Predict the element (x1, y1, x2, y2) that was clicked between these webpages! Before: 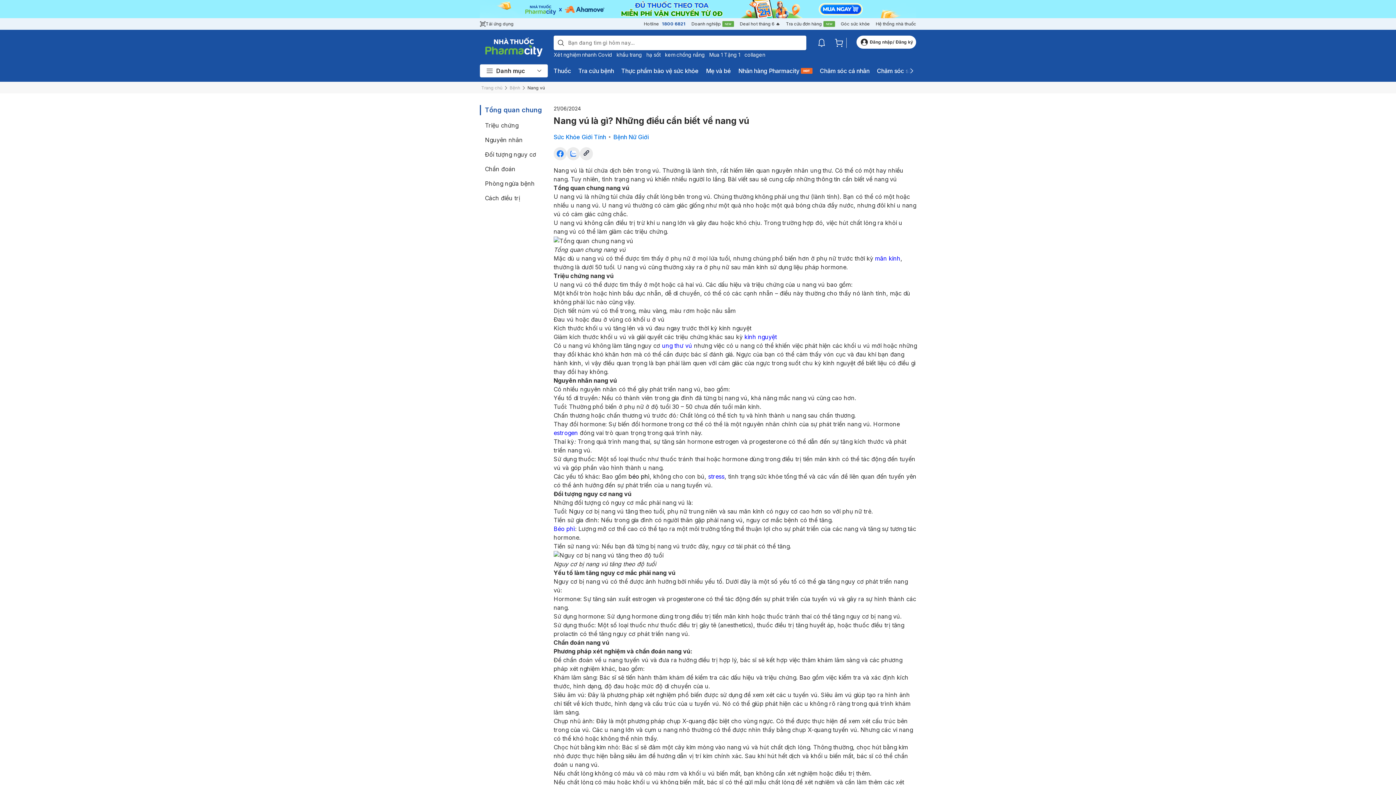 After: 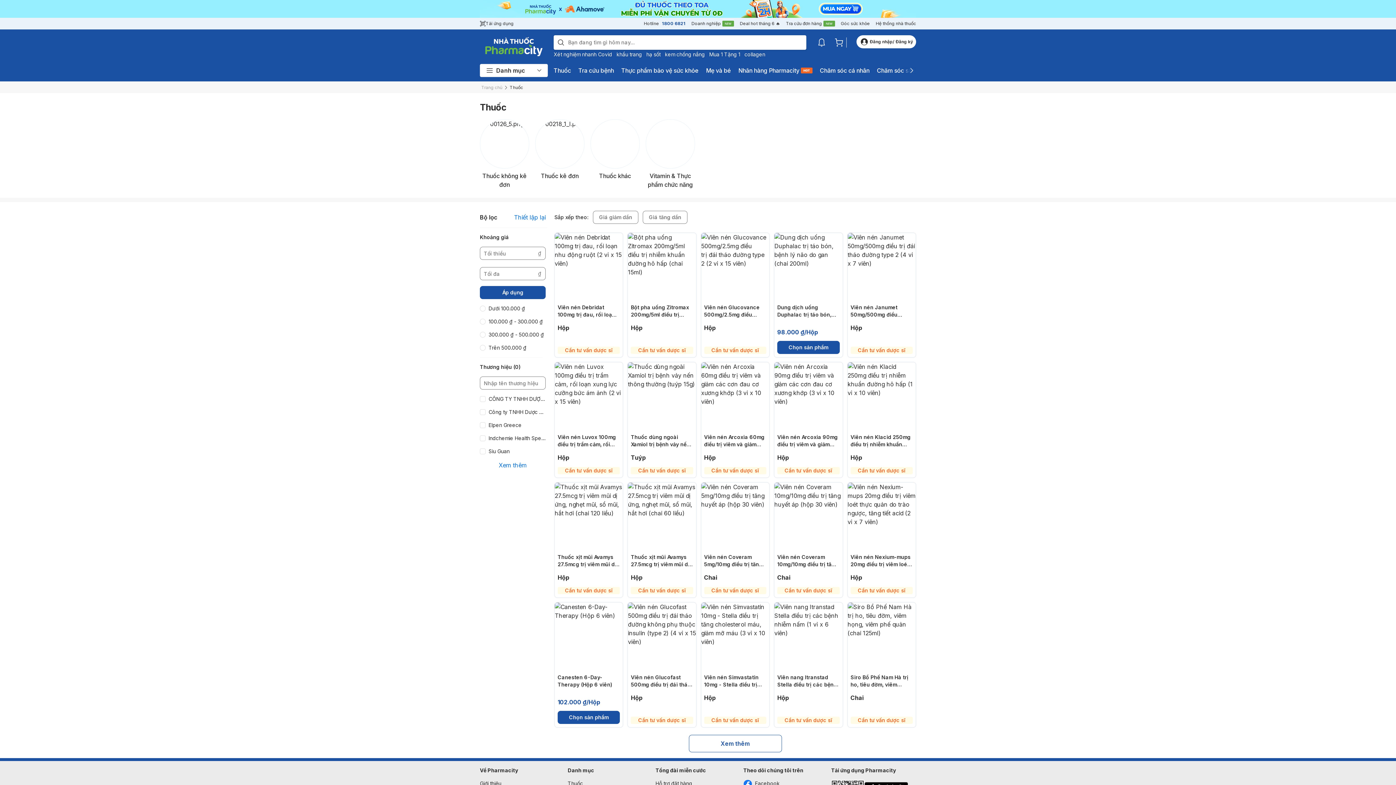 Action: bbox: (553, 66, 571, 75) label: Thuốc